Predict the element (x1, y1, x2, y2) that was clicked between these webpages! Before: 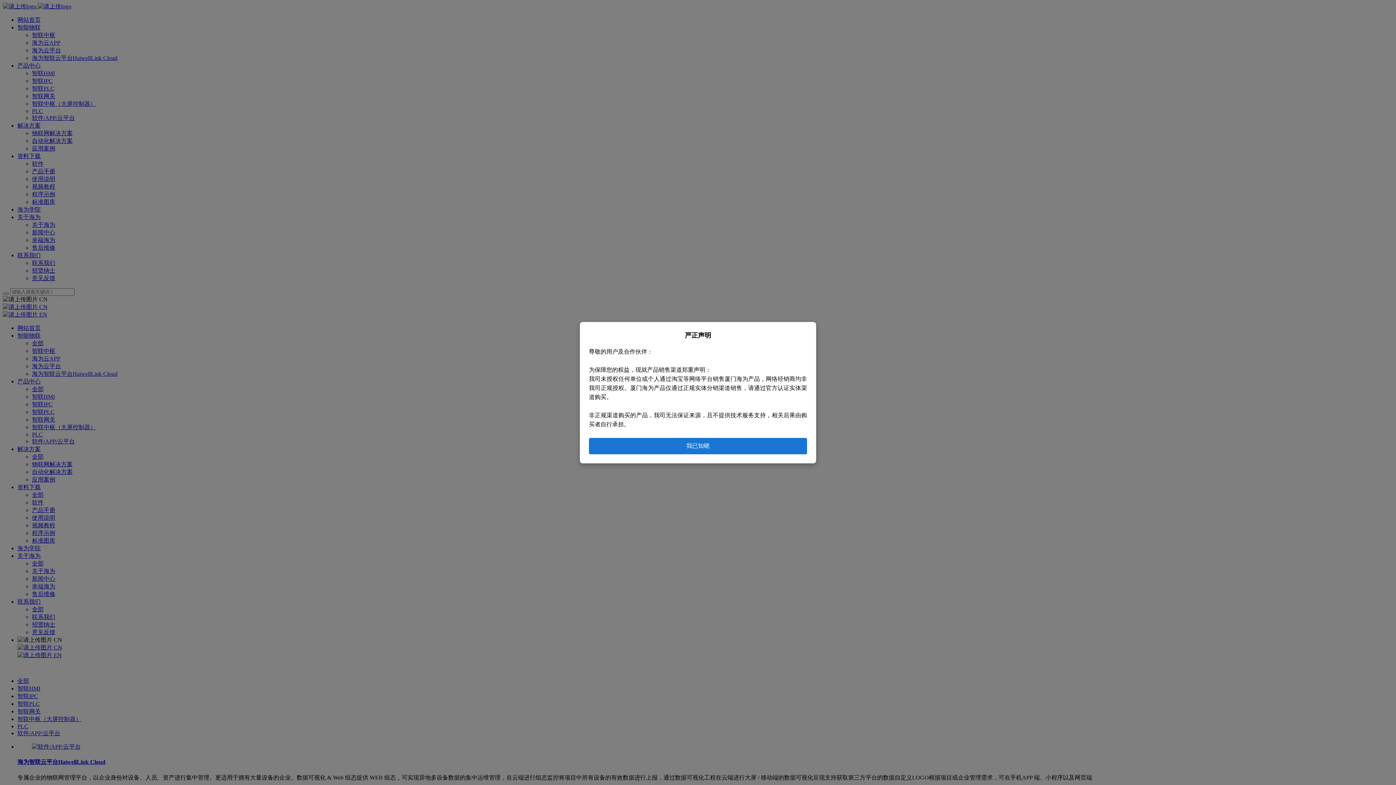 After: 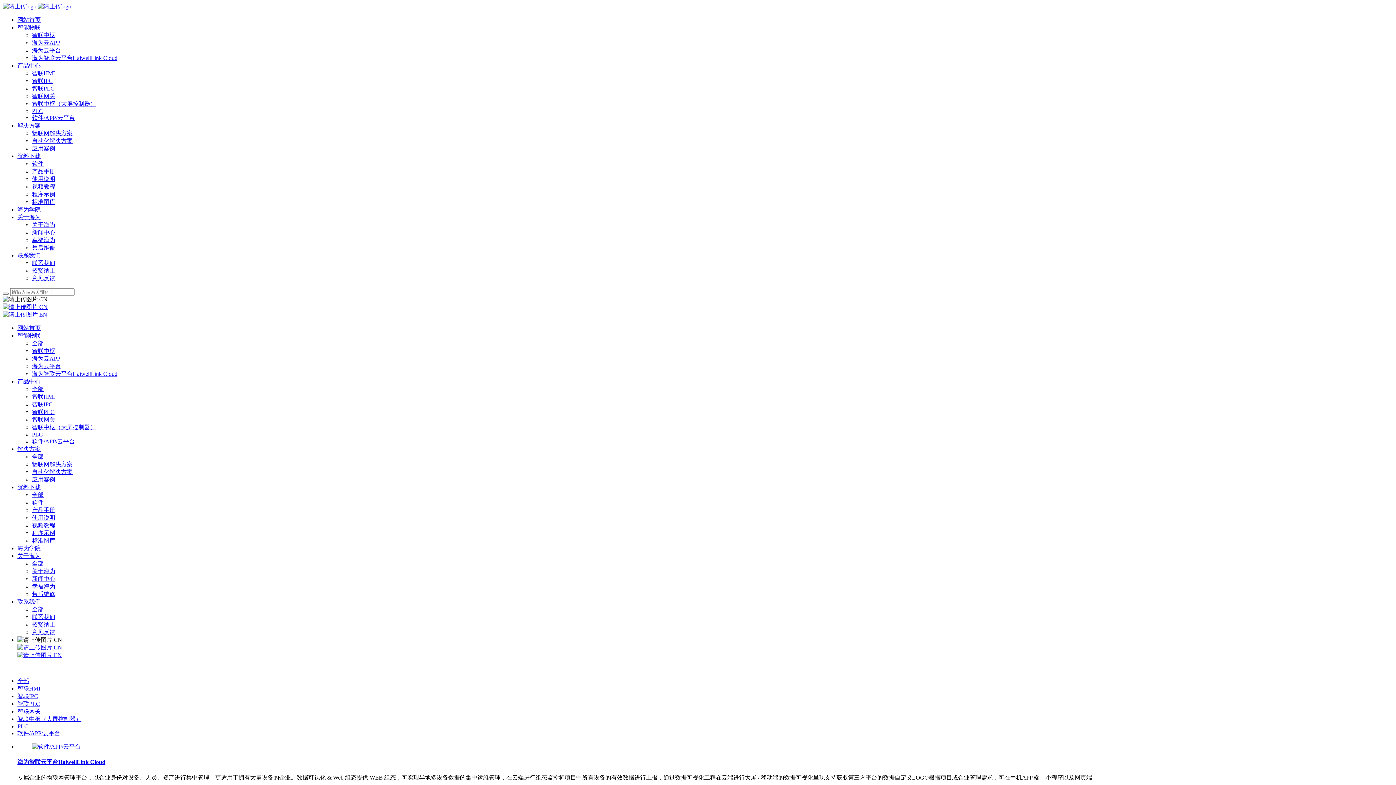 Action: bbox: (589, 438, 807, 454) label: 我已知晓